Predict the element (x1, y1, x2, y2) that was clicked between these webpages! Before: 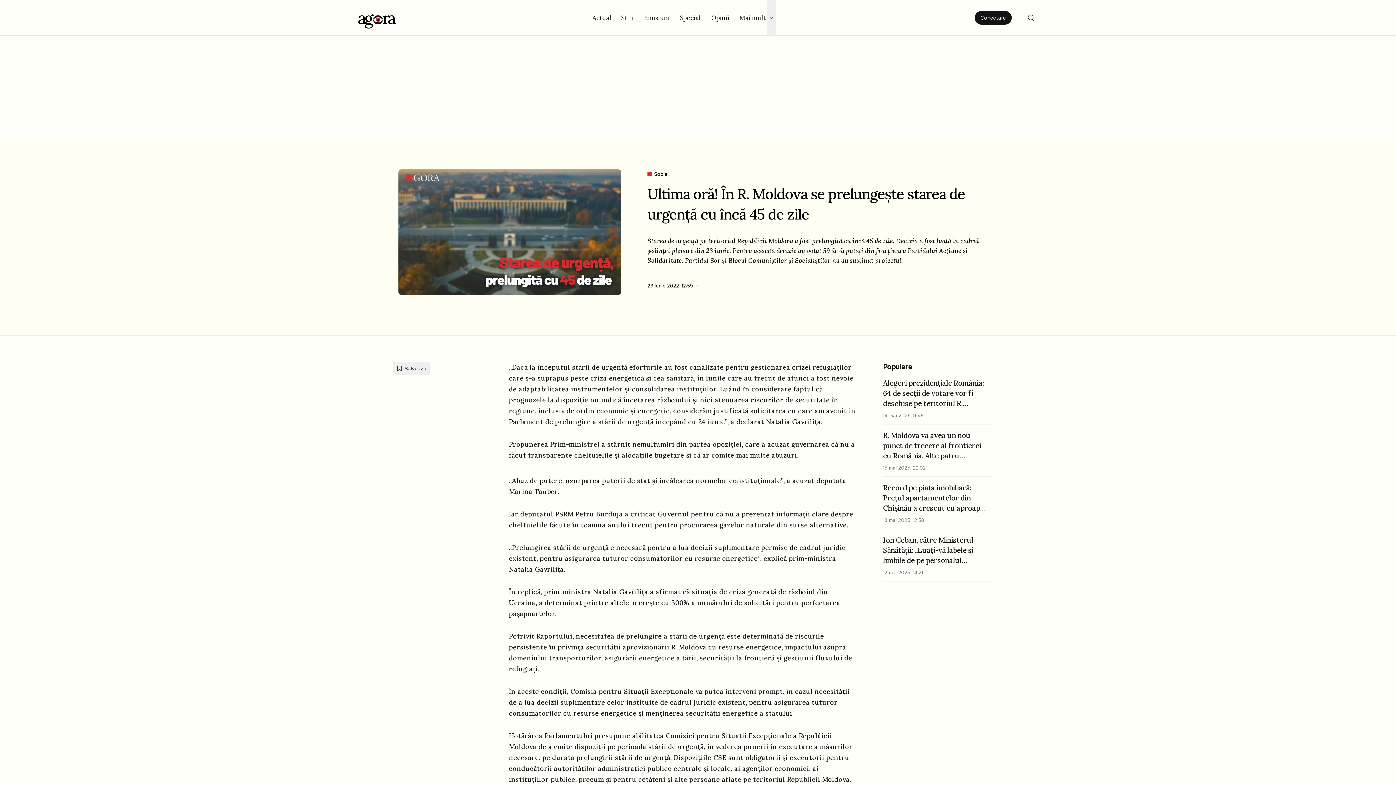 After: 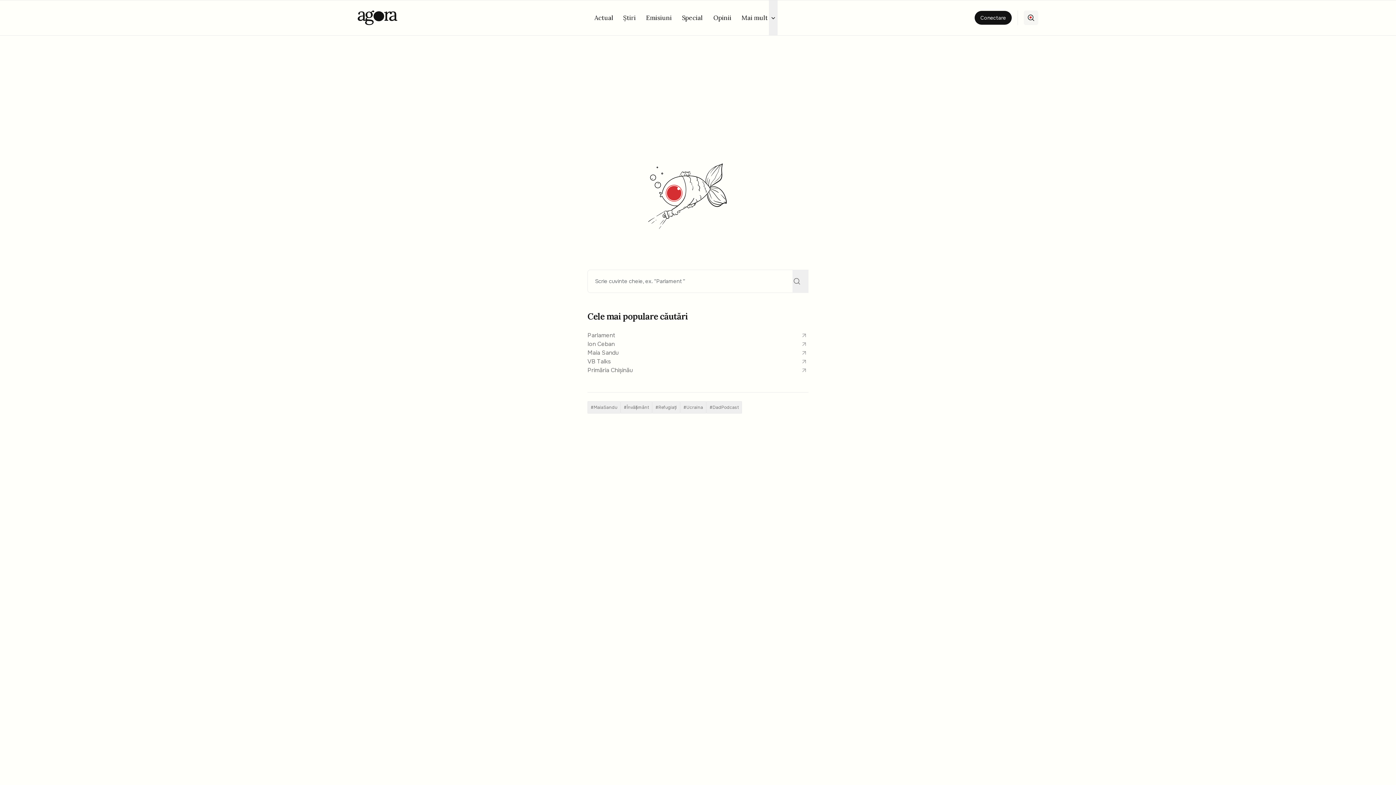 Action: bbox: (1024, 5, 1038, 19)